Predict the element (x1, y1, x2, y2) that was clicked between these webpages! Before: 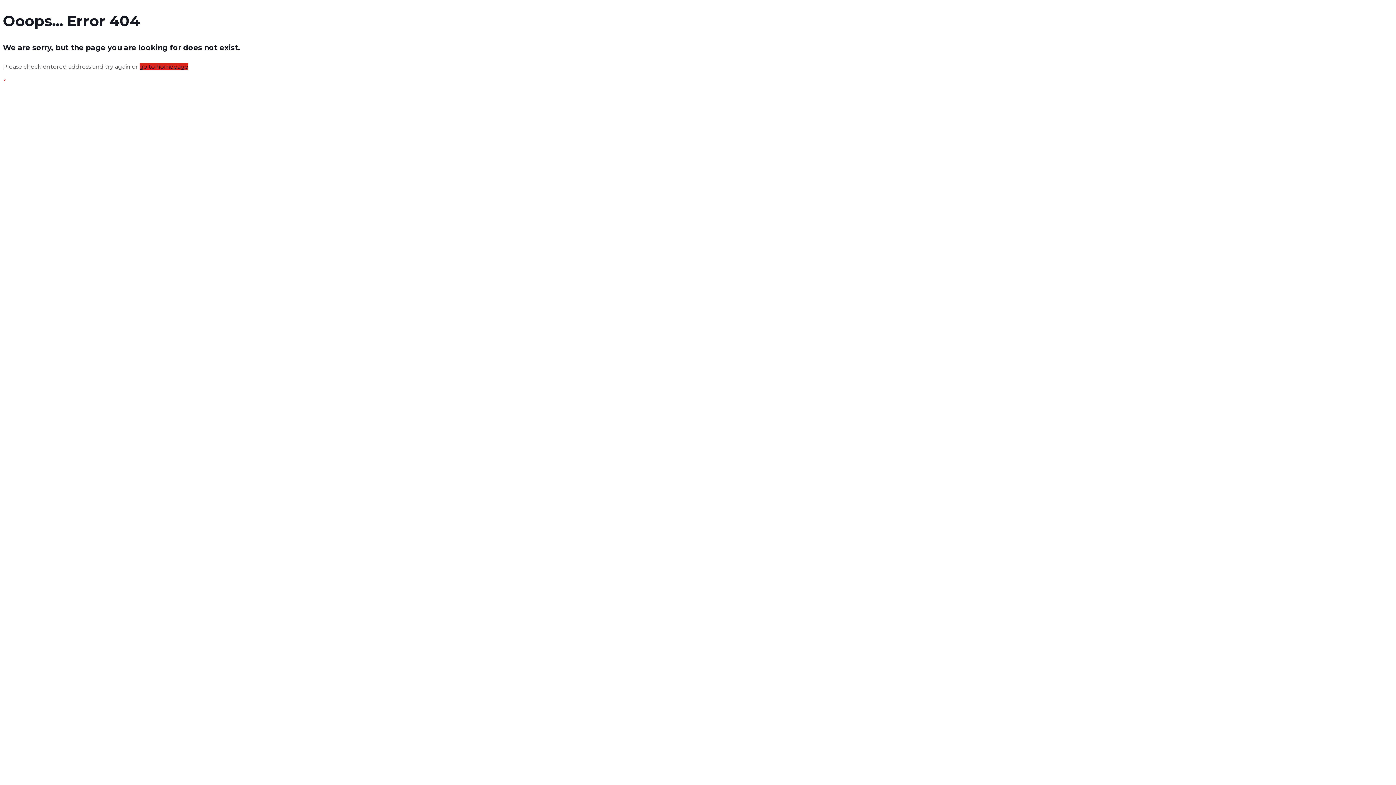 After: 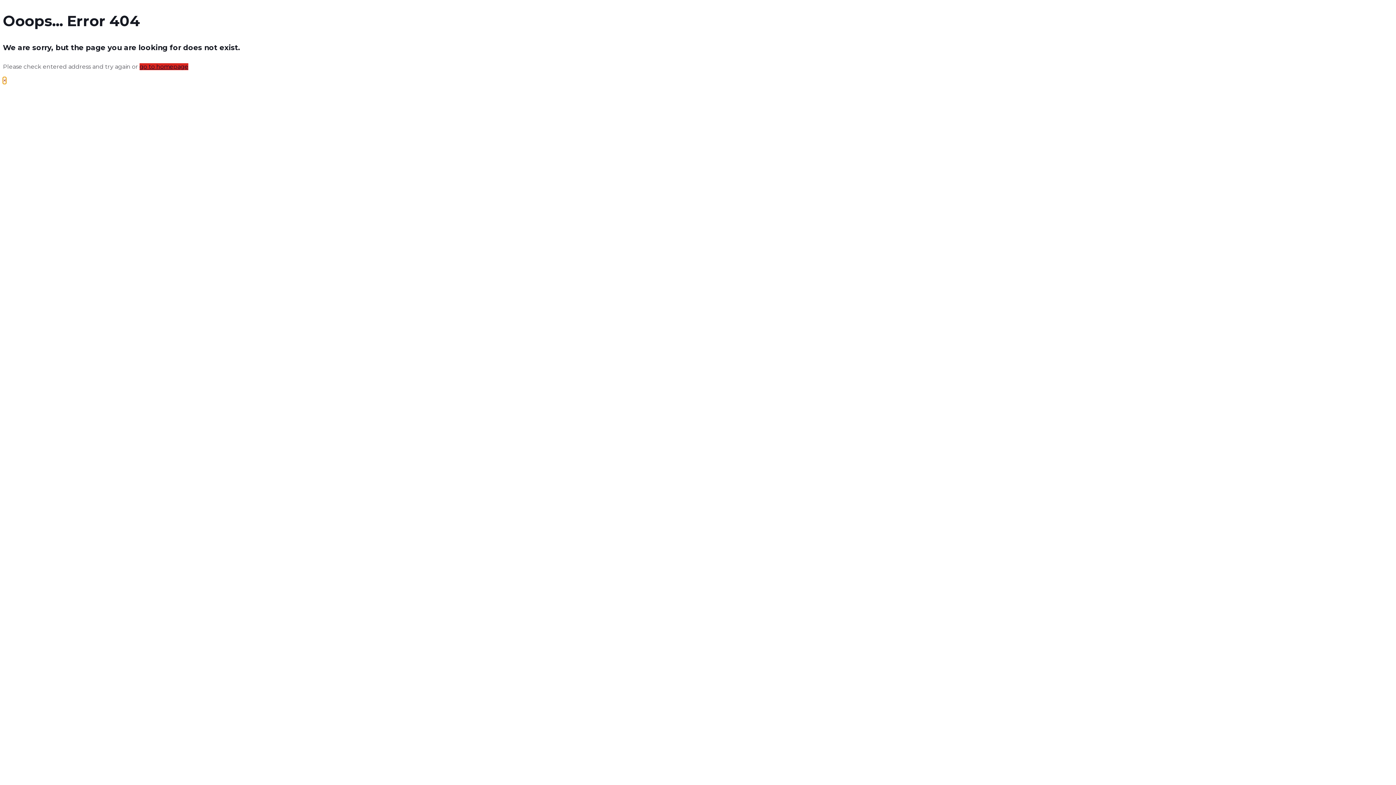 Action: label: × bbox: (2, 77, 6, 83)